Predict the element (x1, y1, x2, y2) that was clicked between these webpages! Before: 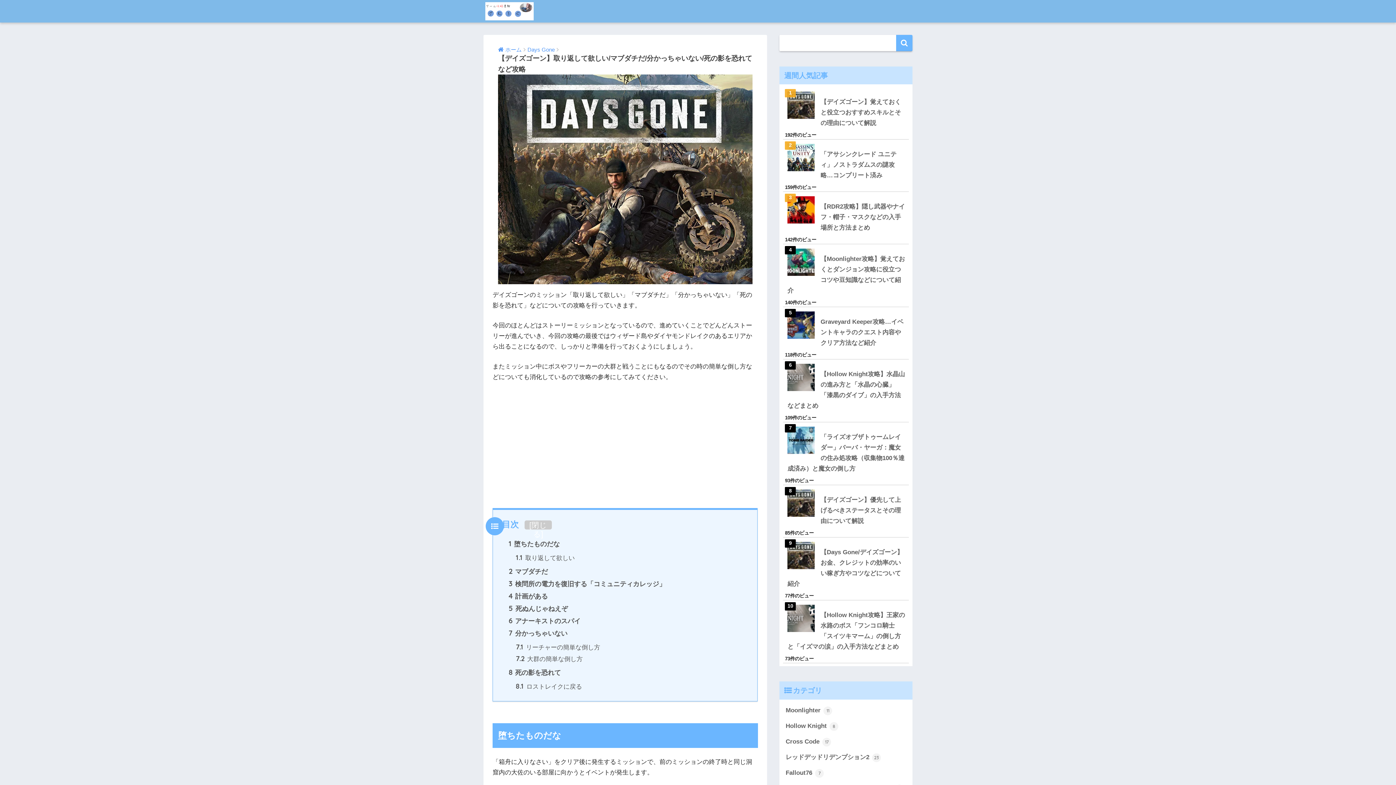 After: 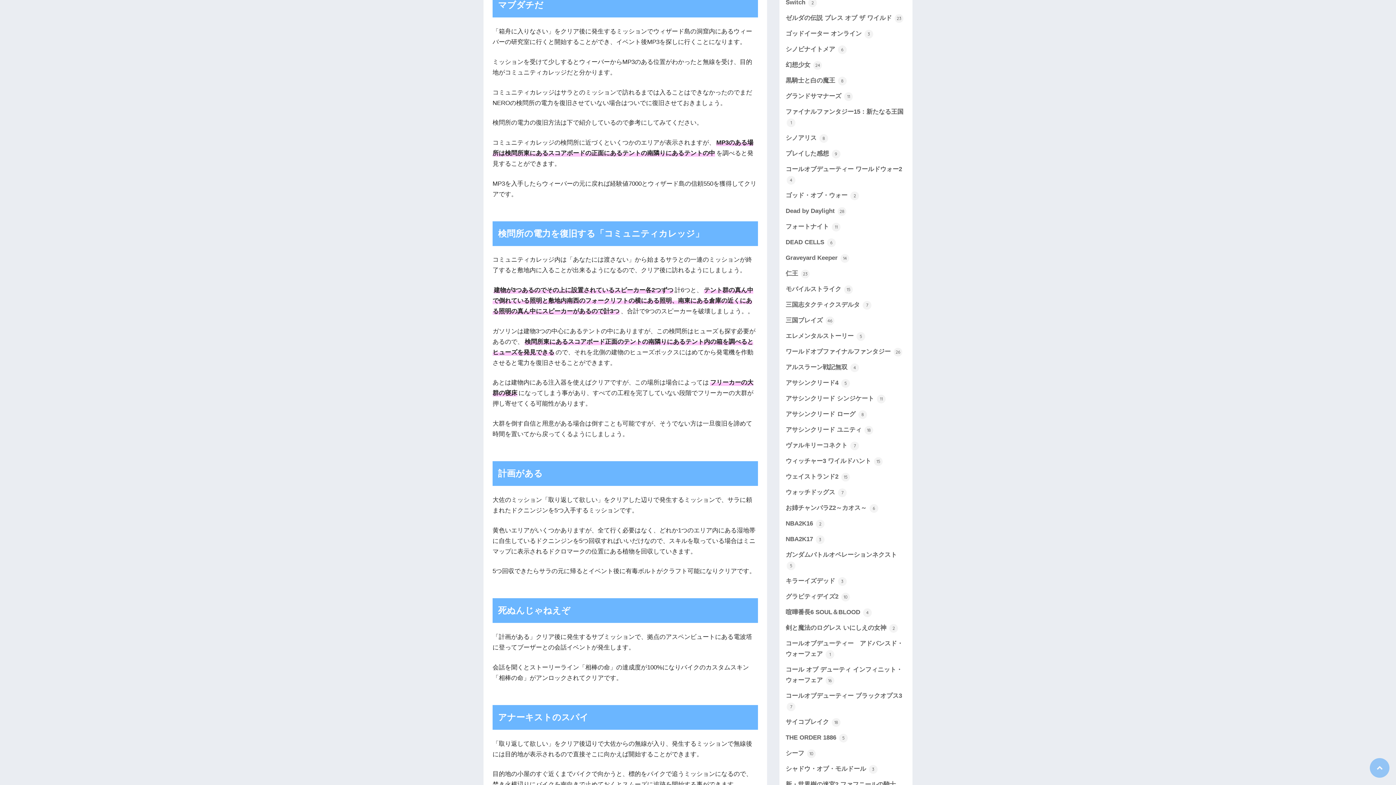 Action: bbox: (508, 568, 548, 575) label: 2 マブダチだ